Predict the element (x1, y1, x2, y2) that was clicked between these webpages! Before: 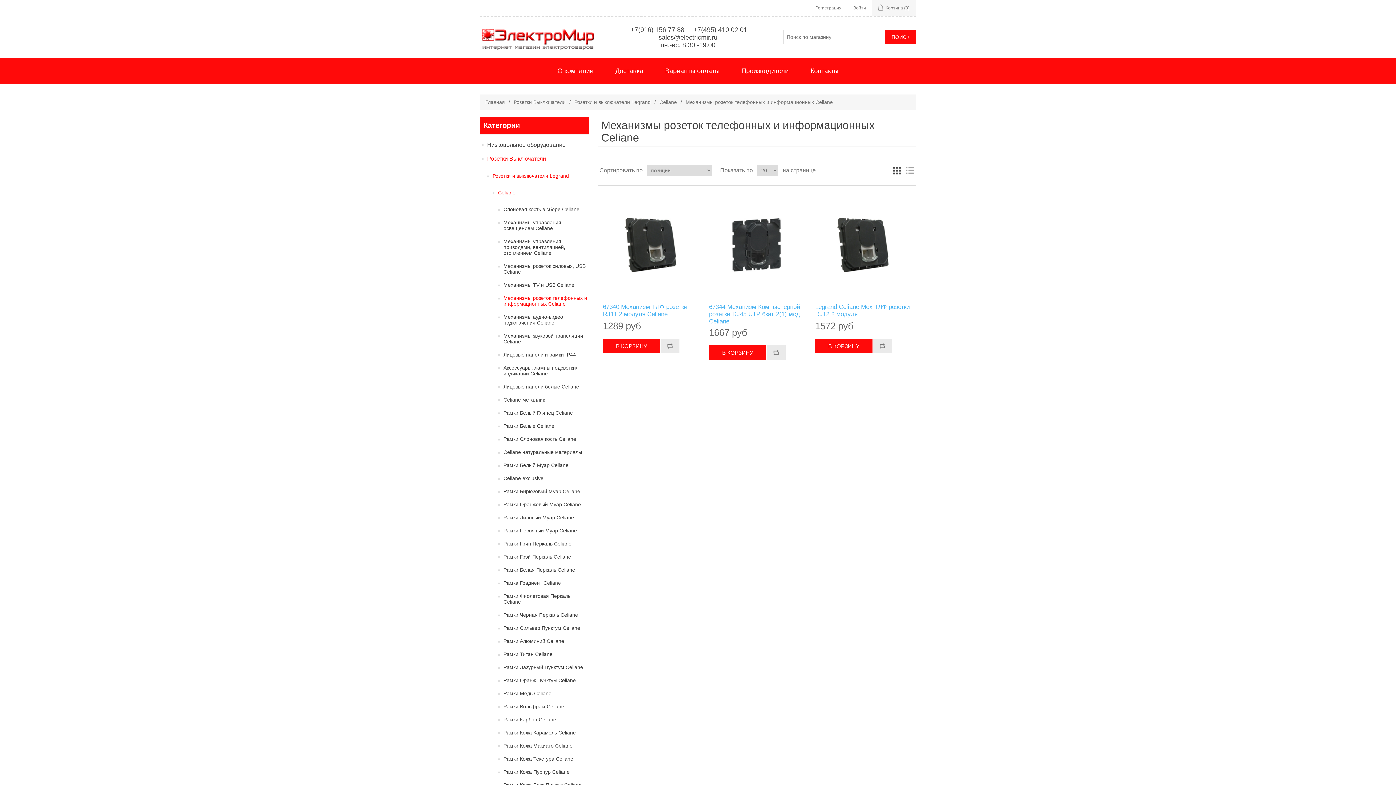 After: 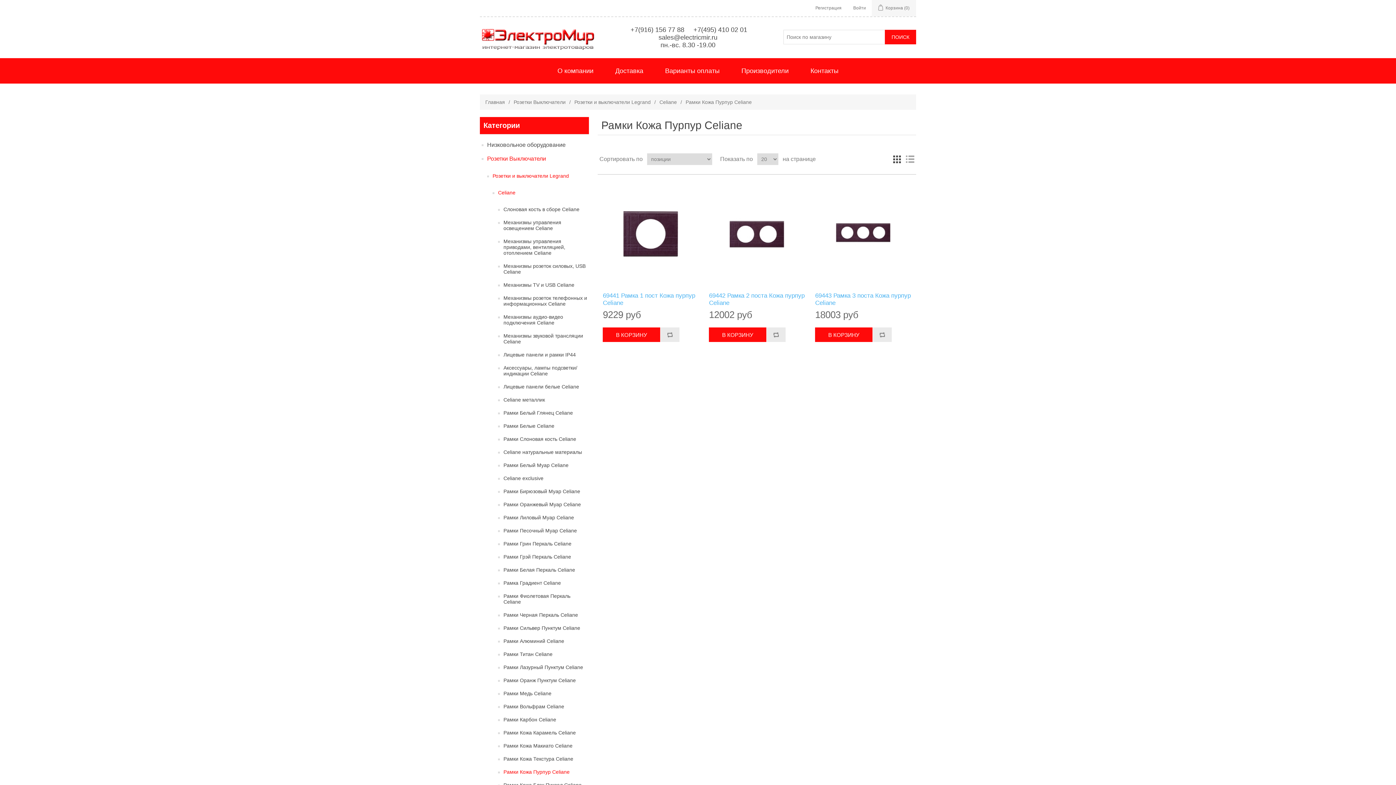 Action: label: Рамки Кожа Пурпур Celiane bbox: (503, 767, 569, 777)